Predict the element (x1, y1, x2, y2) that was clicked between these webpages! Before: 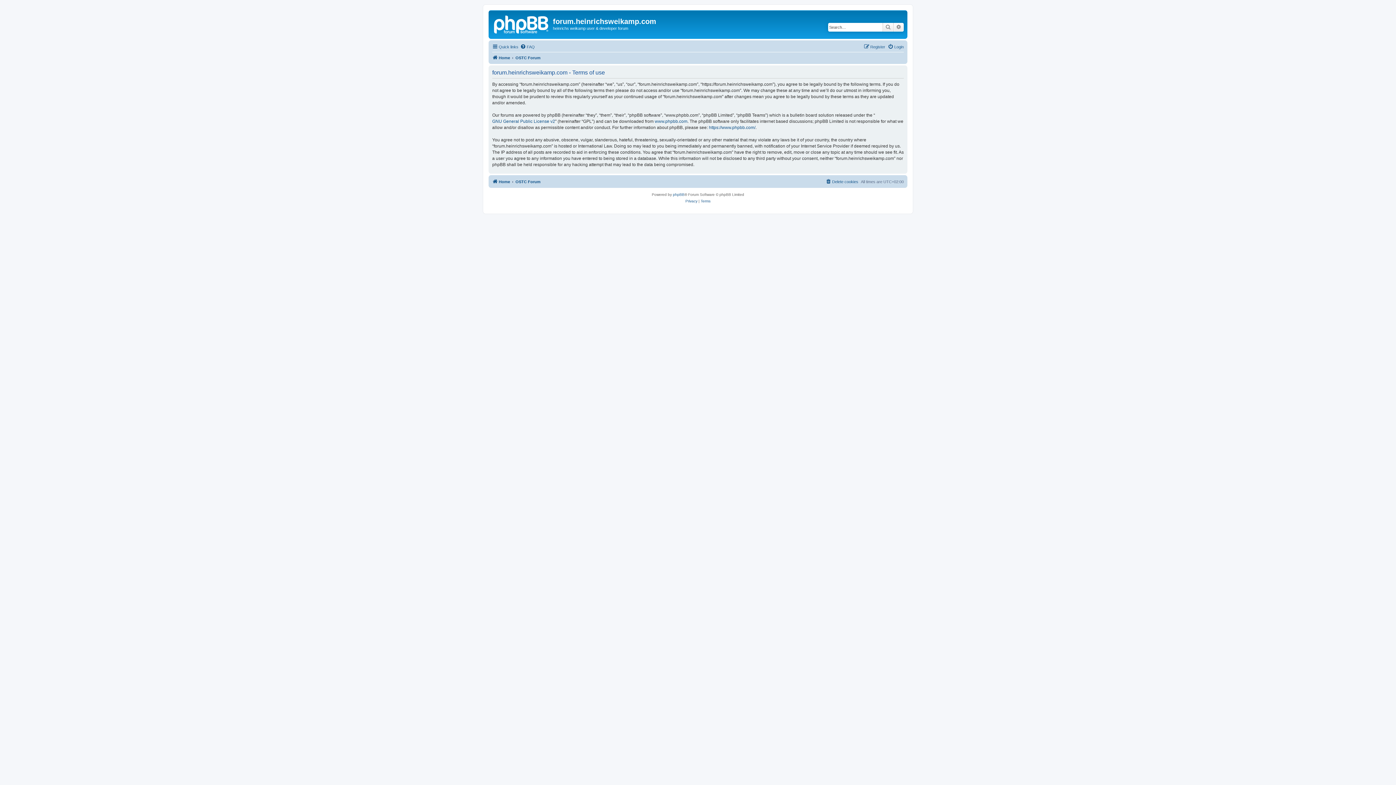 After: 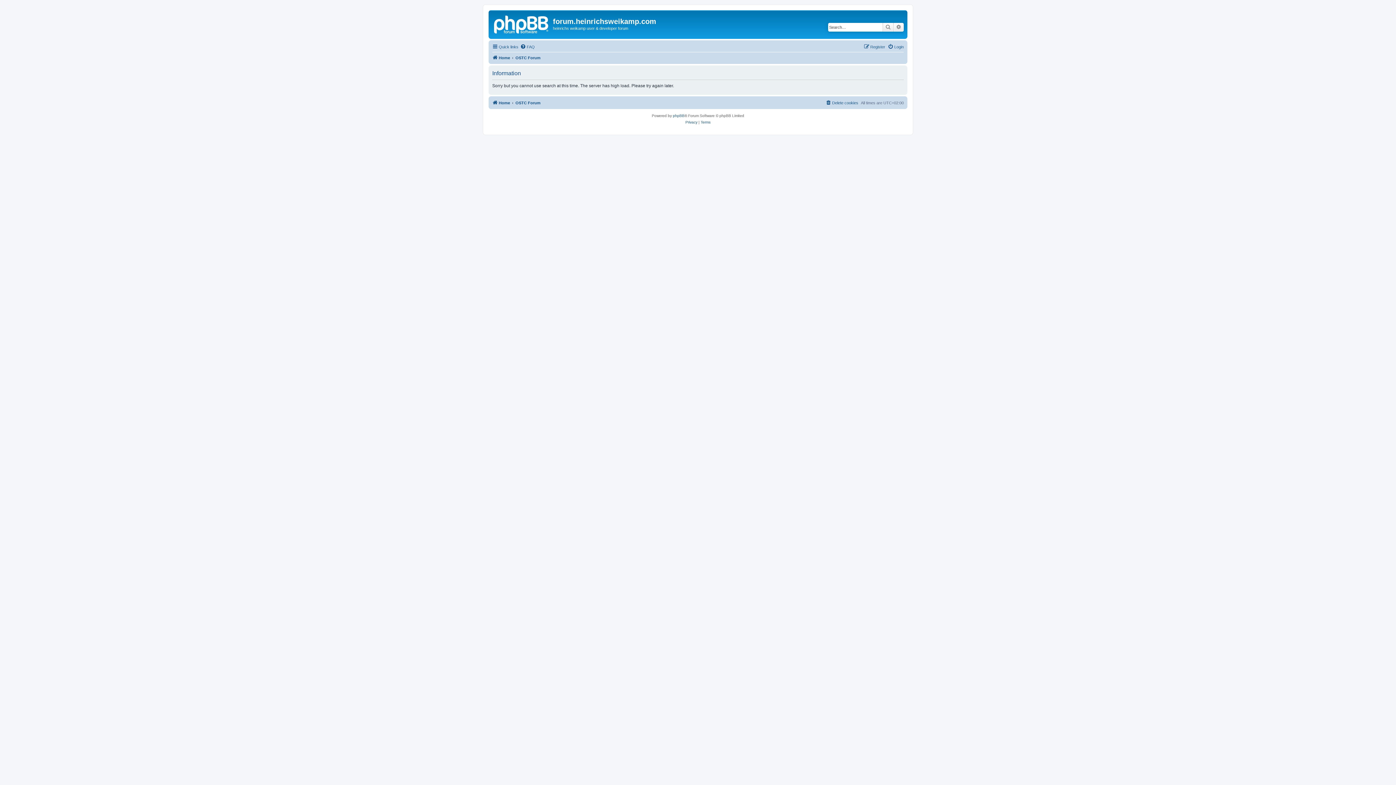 Action: bbox: (893, 22, 904, 31) label: Advanced search